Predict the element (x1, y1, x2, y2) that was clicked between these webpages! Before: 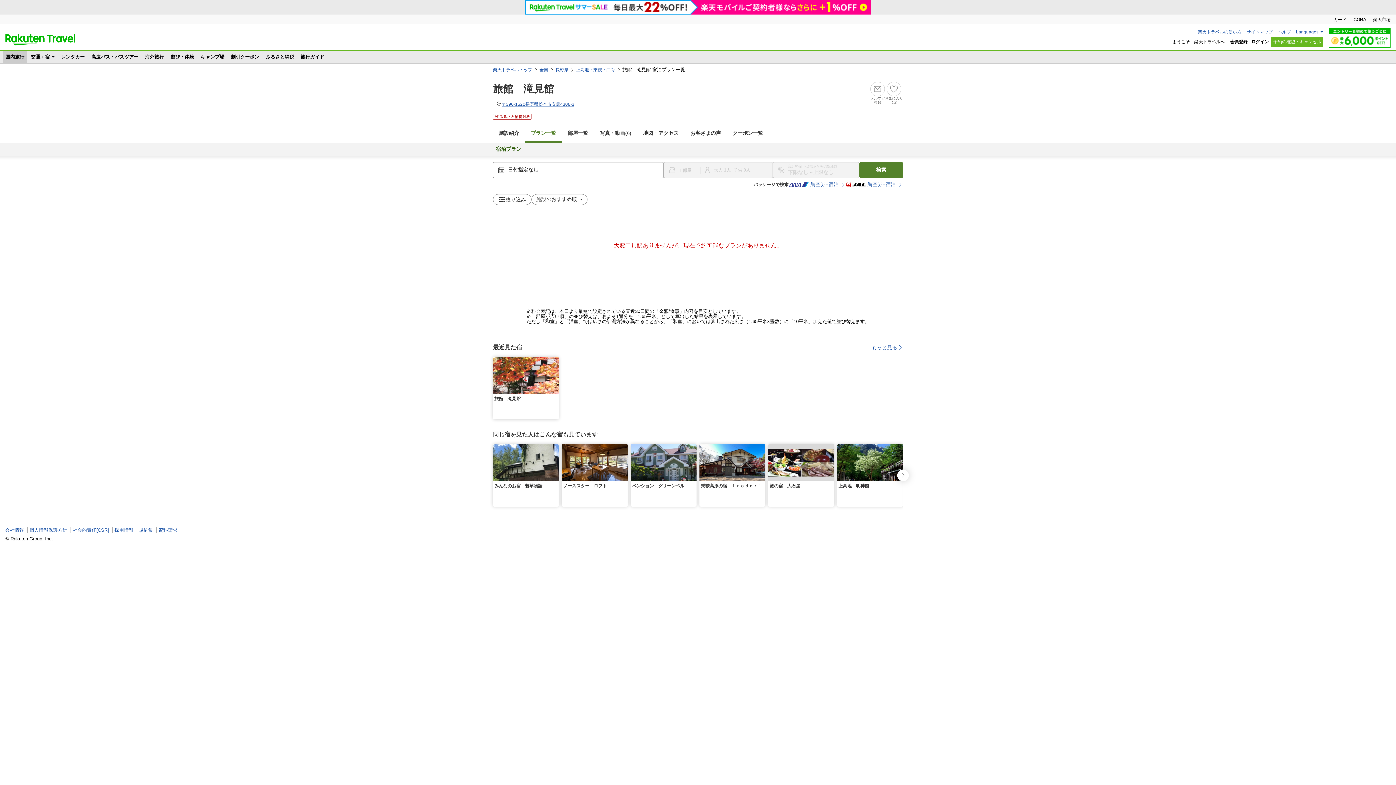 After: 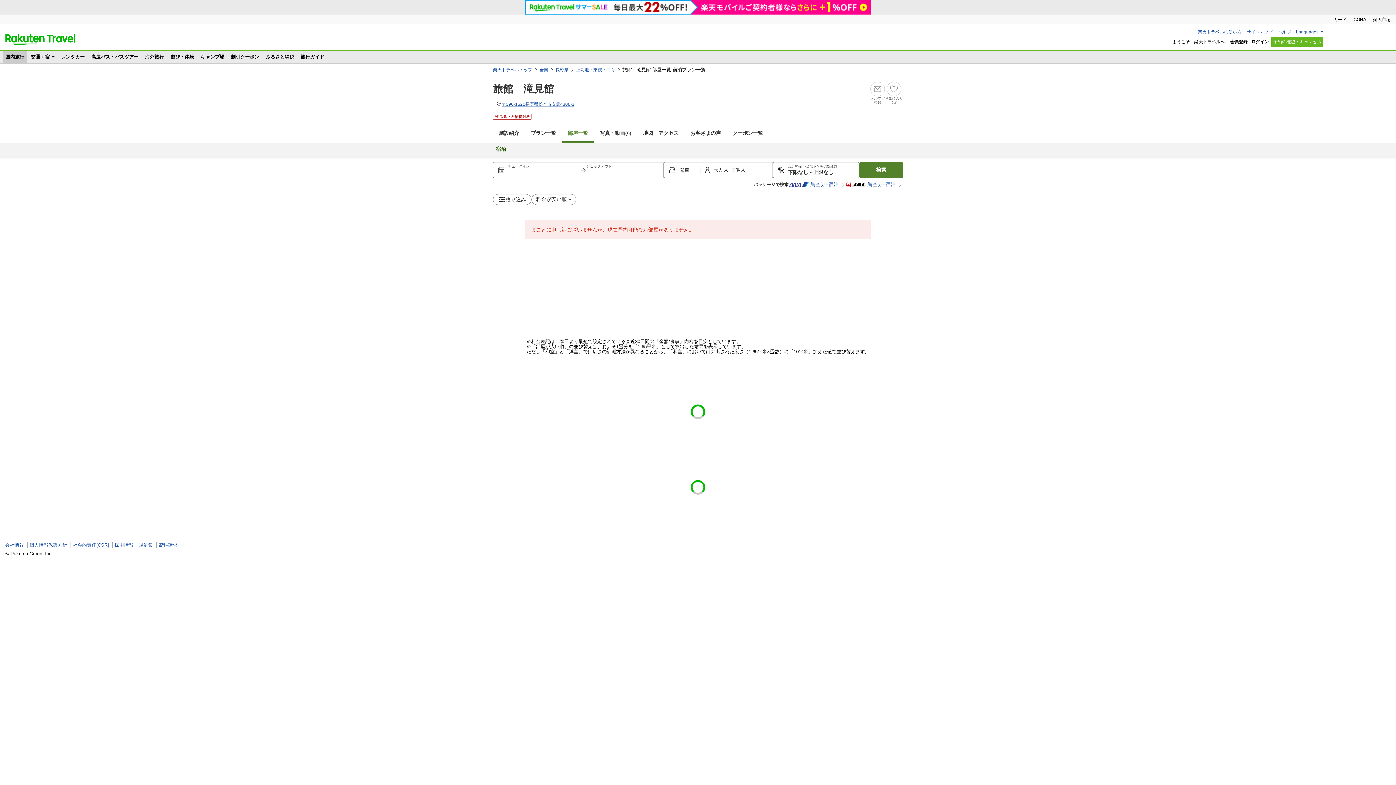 Action: label: 部屋一覧 bbox: (562, 125, 594, 141)